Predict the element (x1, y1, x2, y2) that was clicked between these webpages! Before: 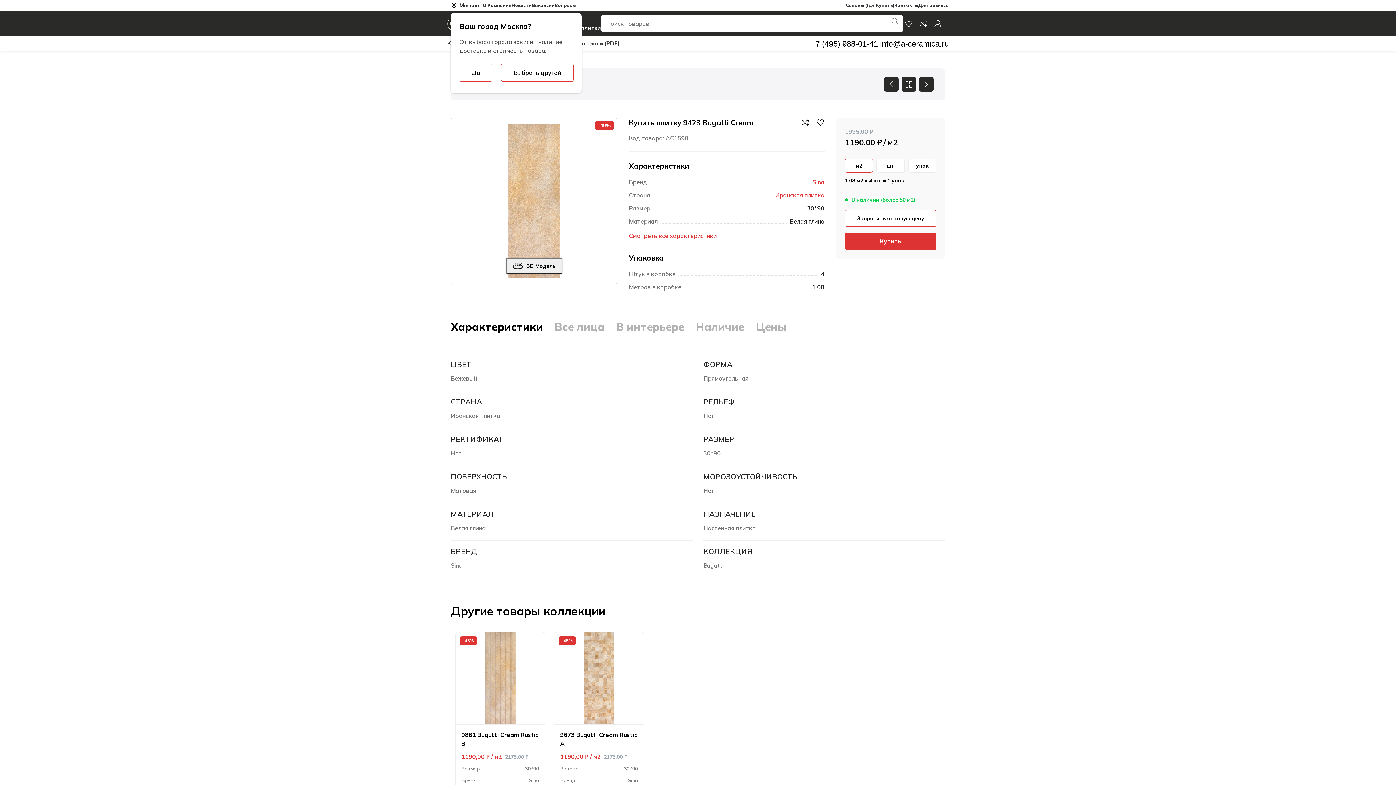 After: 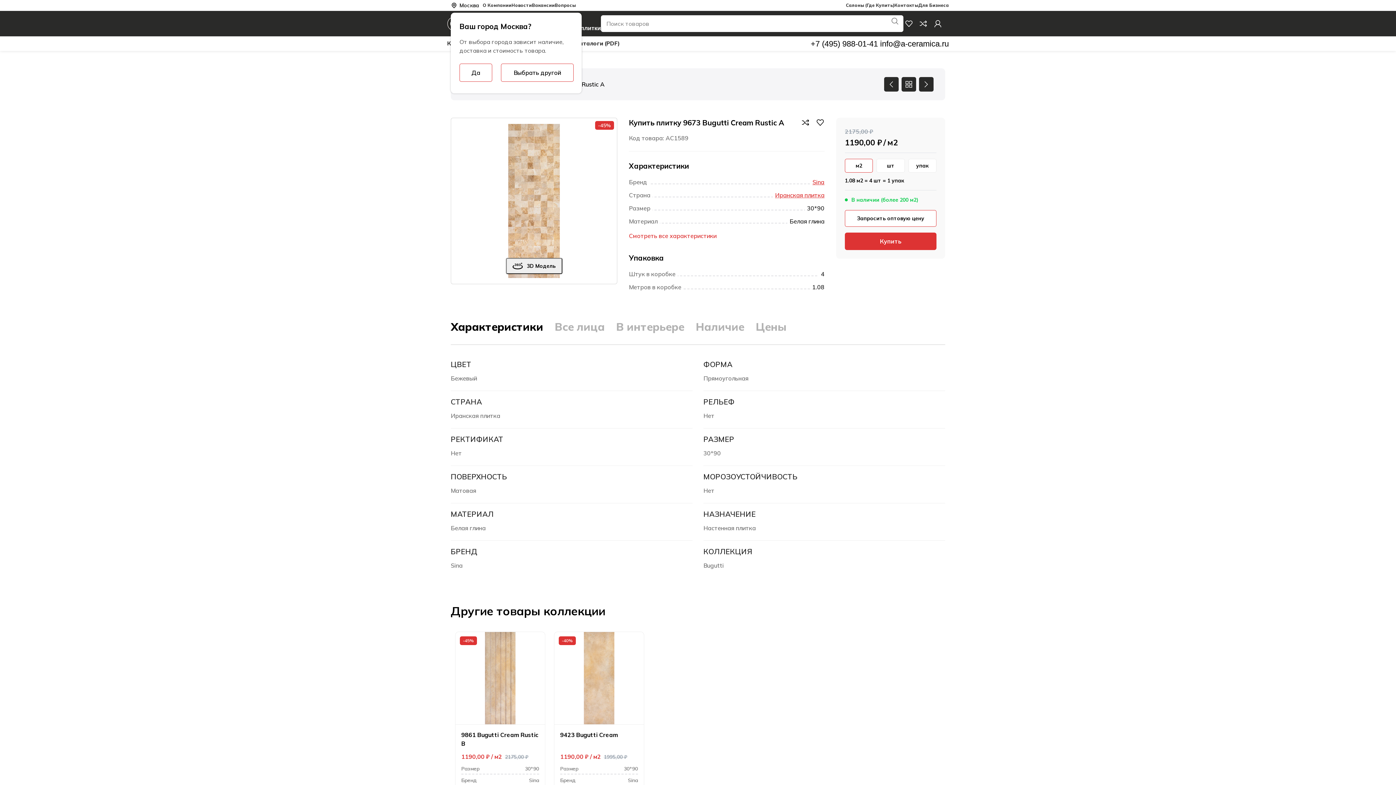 Action: bbox: (554, 632, 644, 724) label: -45%